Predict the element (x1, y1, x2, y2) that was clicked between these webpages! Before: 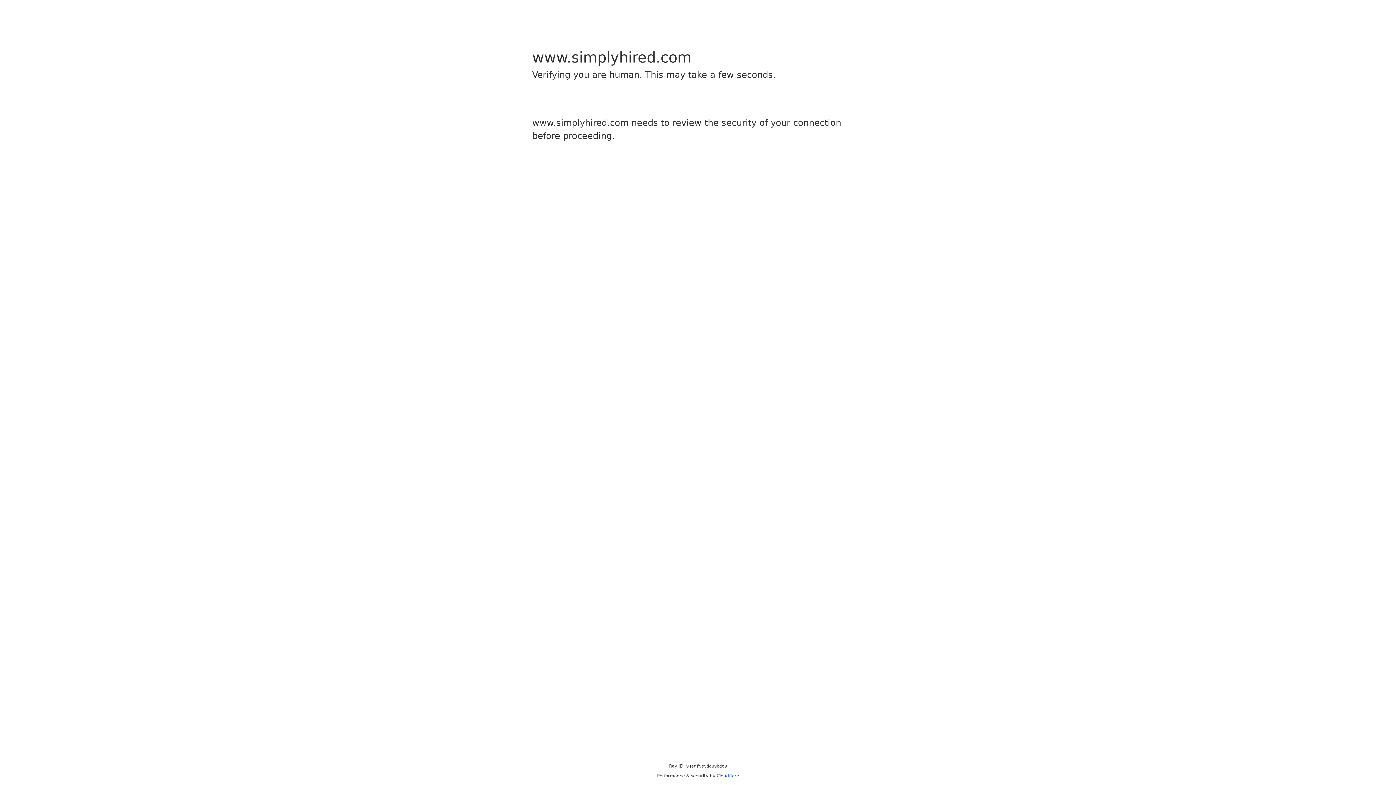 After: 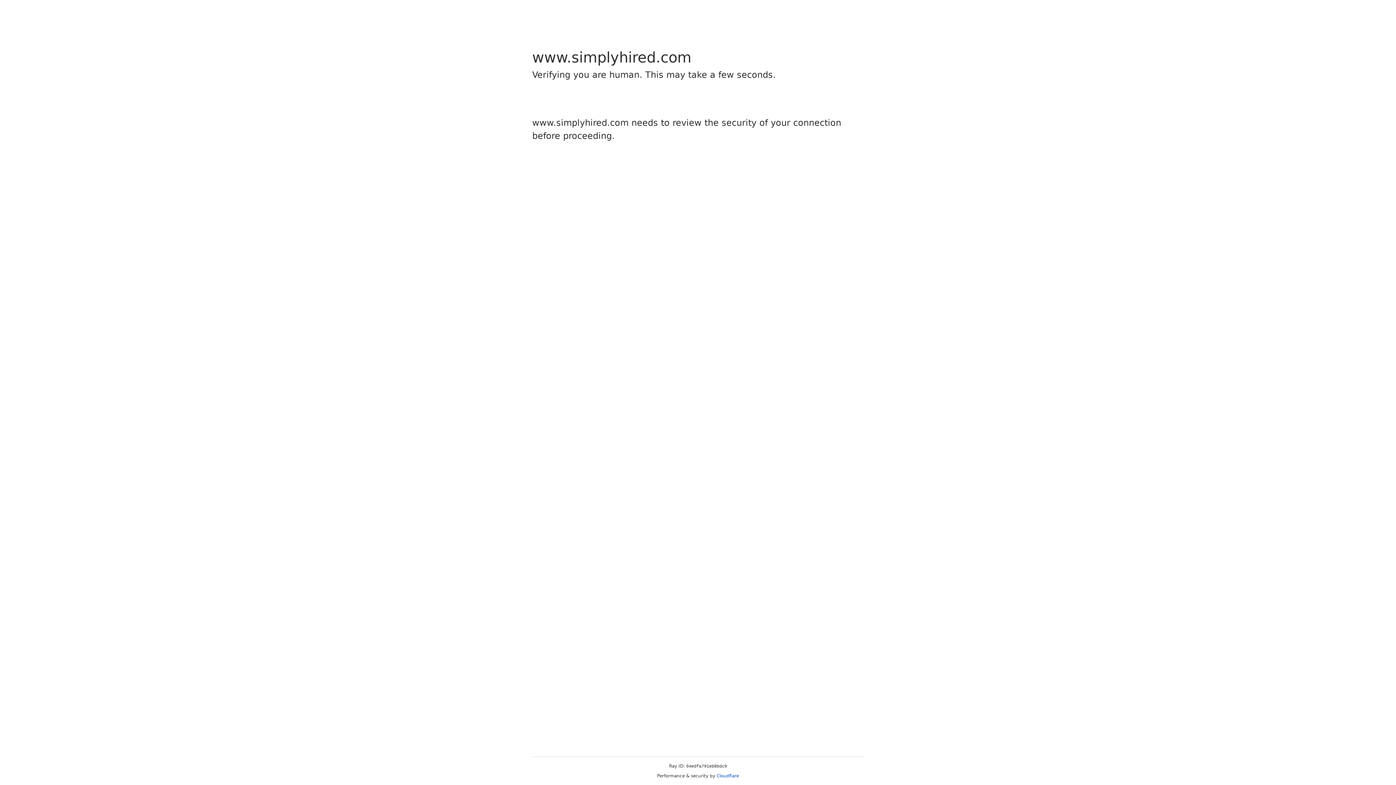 Action: bbox: (716, 773, 739, 778) label: Cloudflare